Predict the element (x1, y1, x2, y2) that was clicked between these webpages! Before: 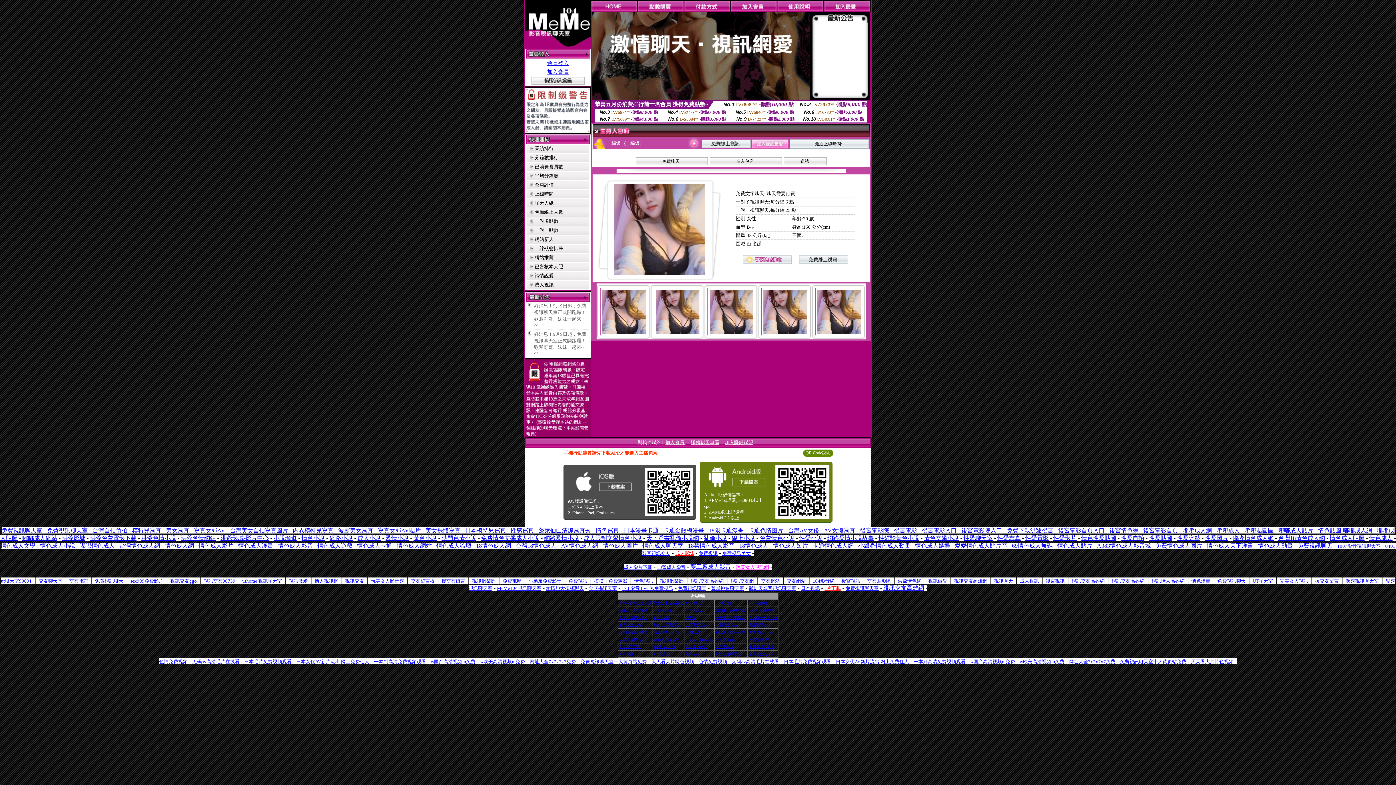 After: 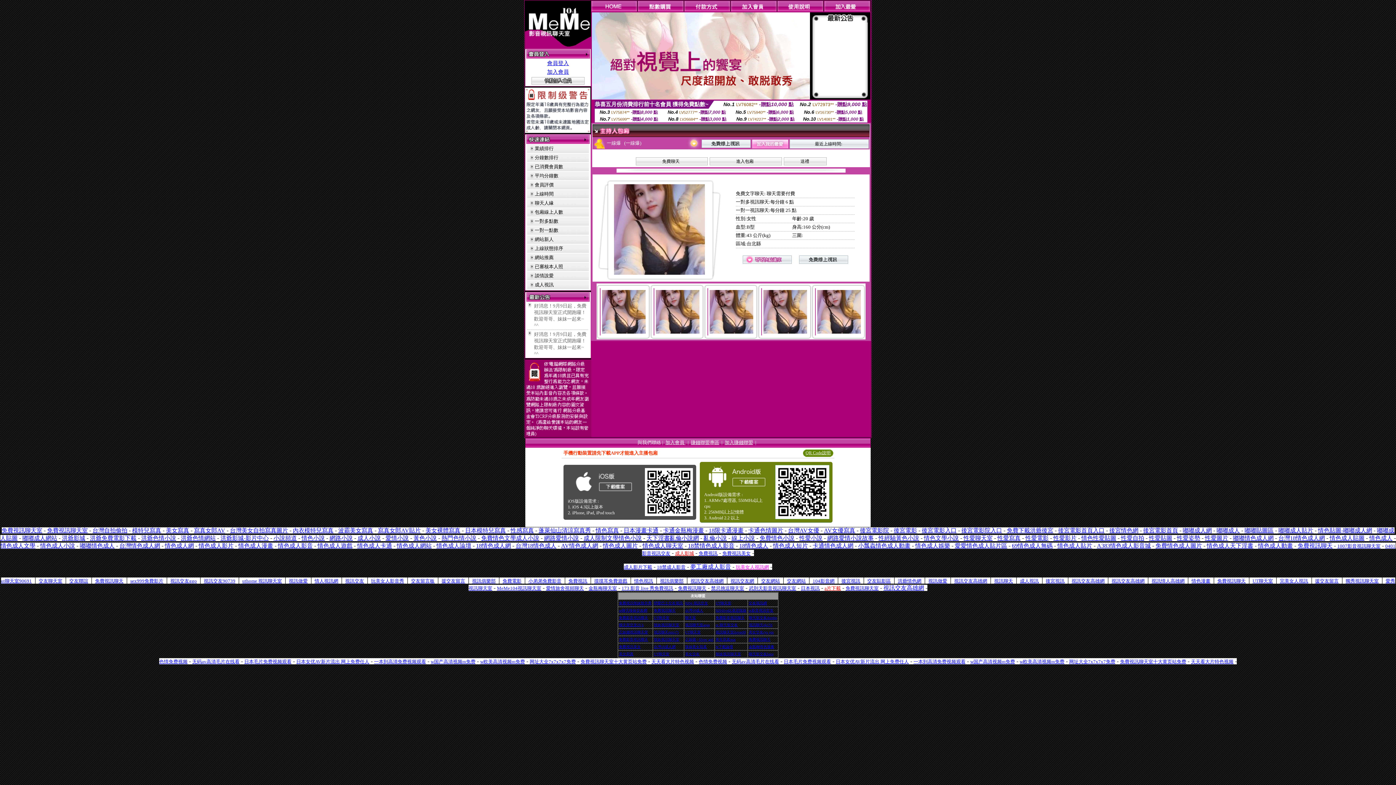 Action: label: 卡通金瓶梅漫畫 bbox: (663, 527, 704, 533)